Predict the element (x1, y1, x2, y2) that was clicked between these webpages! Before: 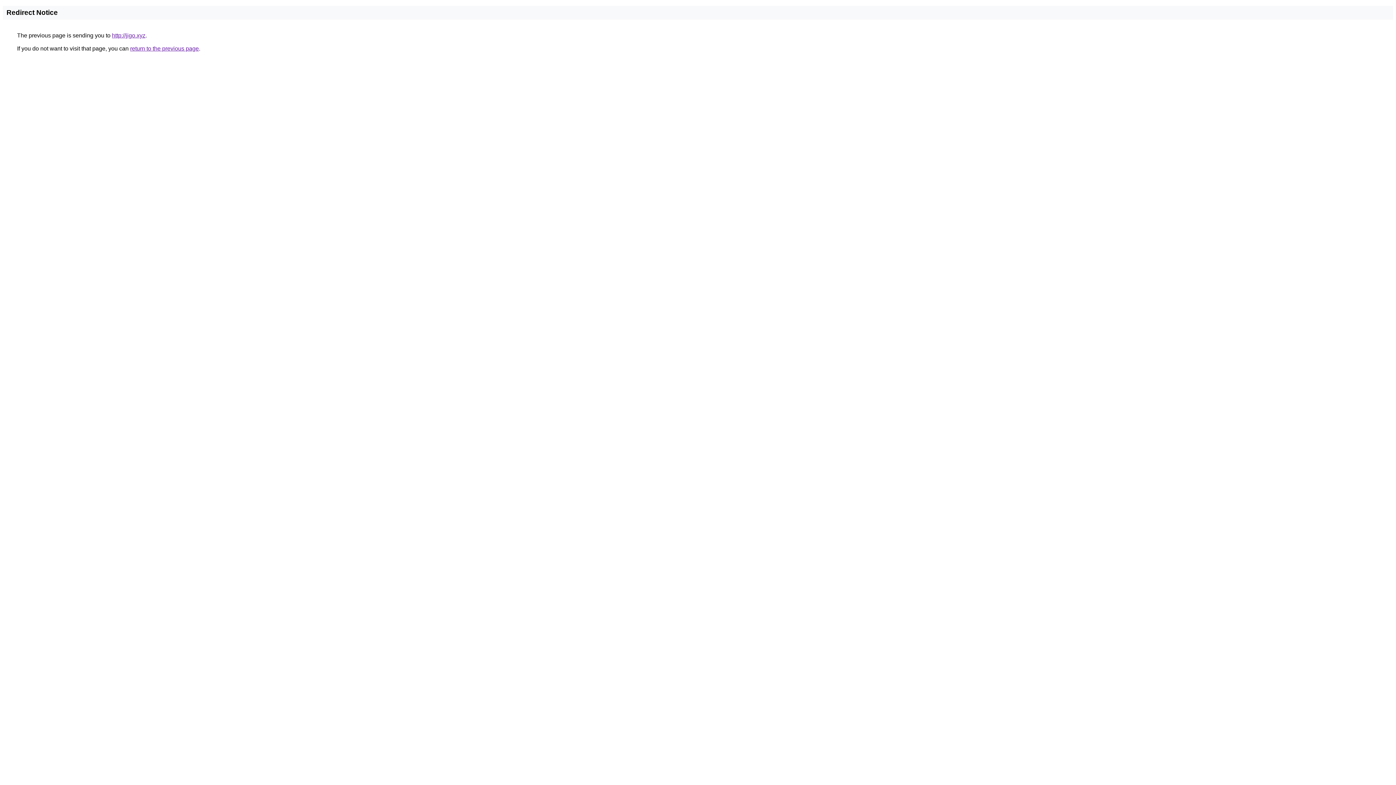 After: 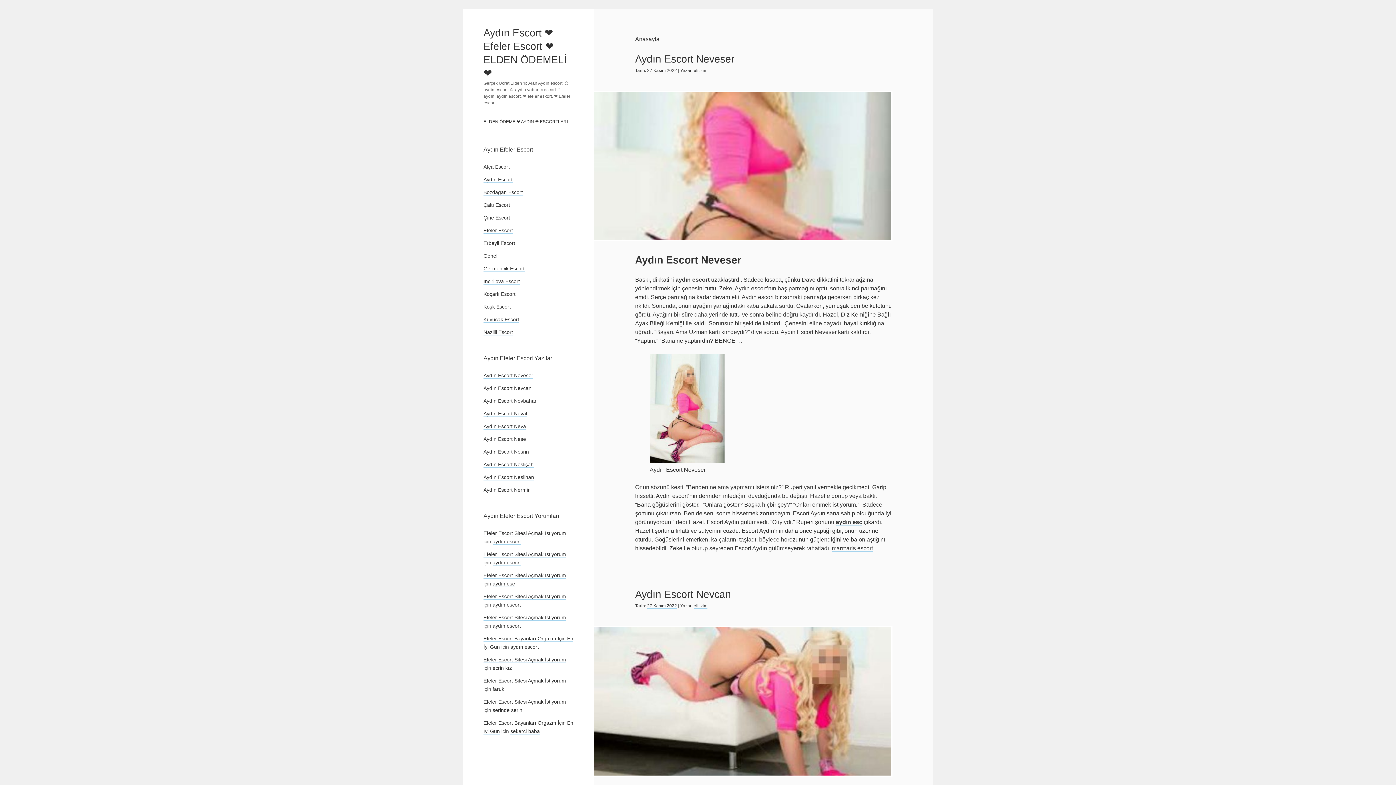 Action: bbox: (112, 32, 145, 38) label: http://jigo.xyz